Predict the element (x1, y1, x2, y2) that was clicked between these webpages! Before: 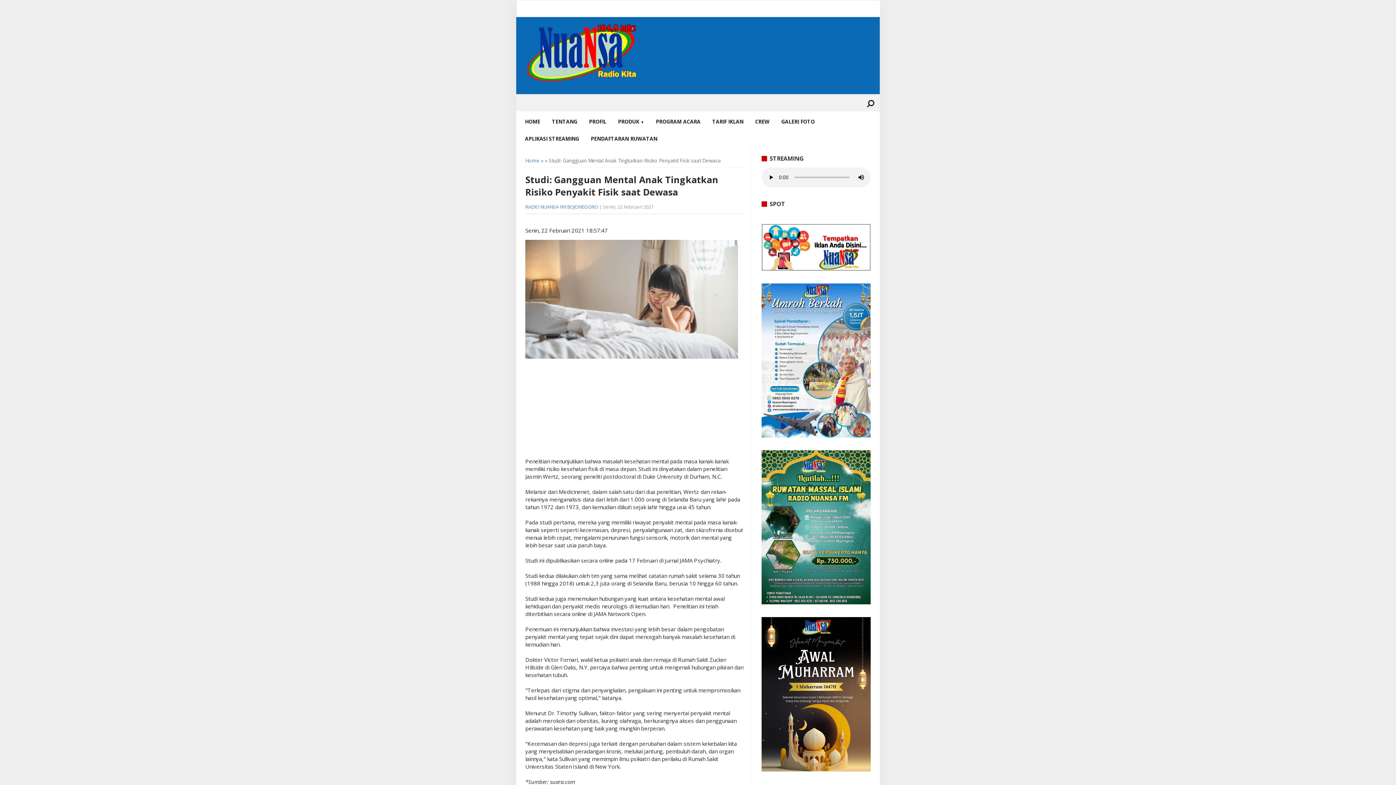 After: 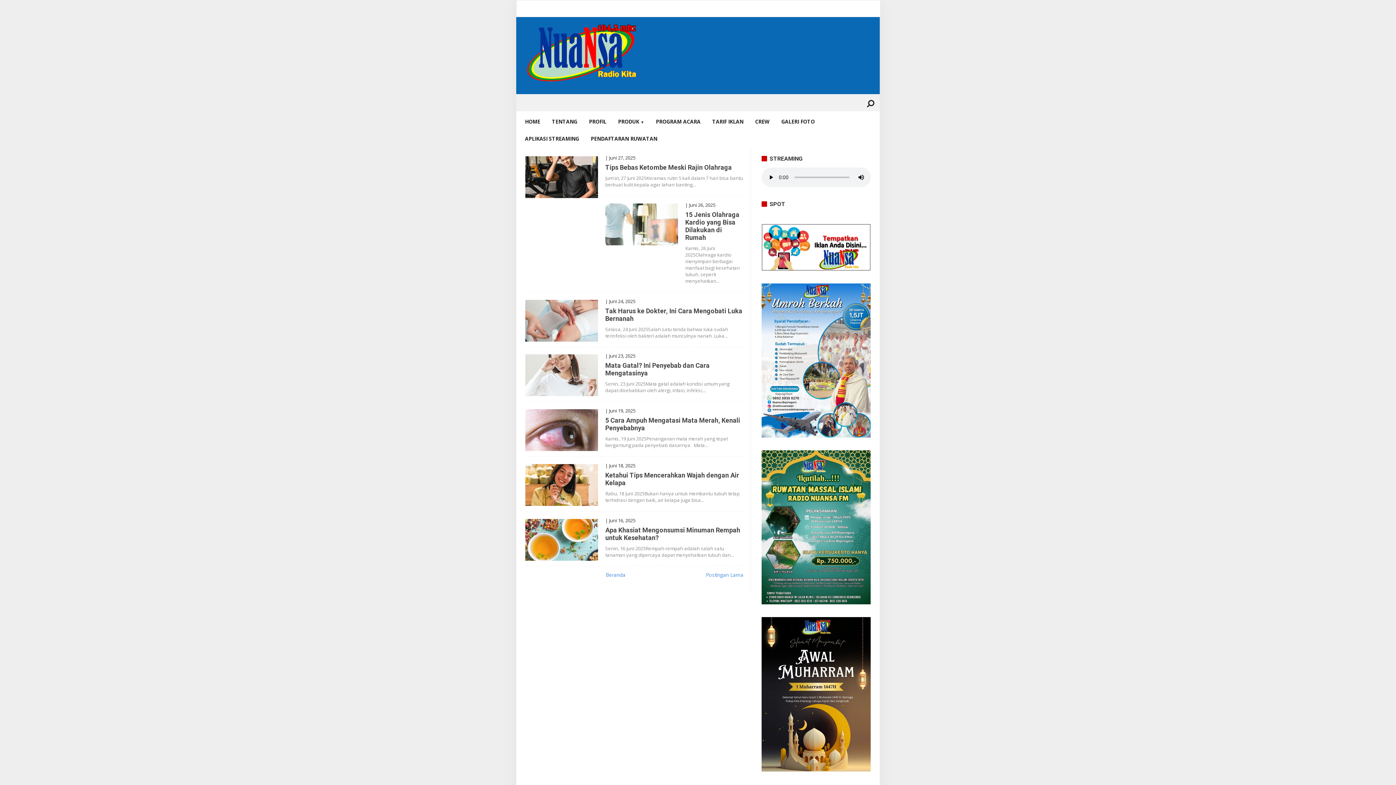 Action: bbox: (527, 24, 640, 81)